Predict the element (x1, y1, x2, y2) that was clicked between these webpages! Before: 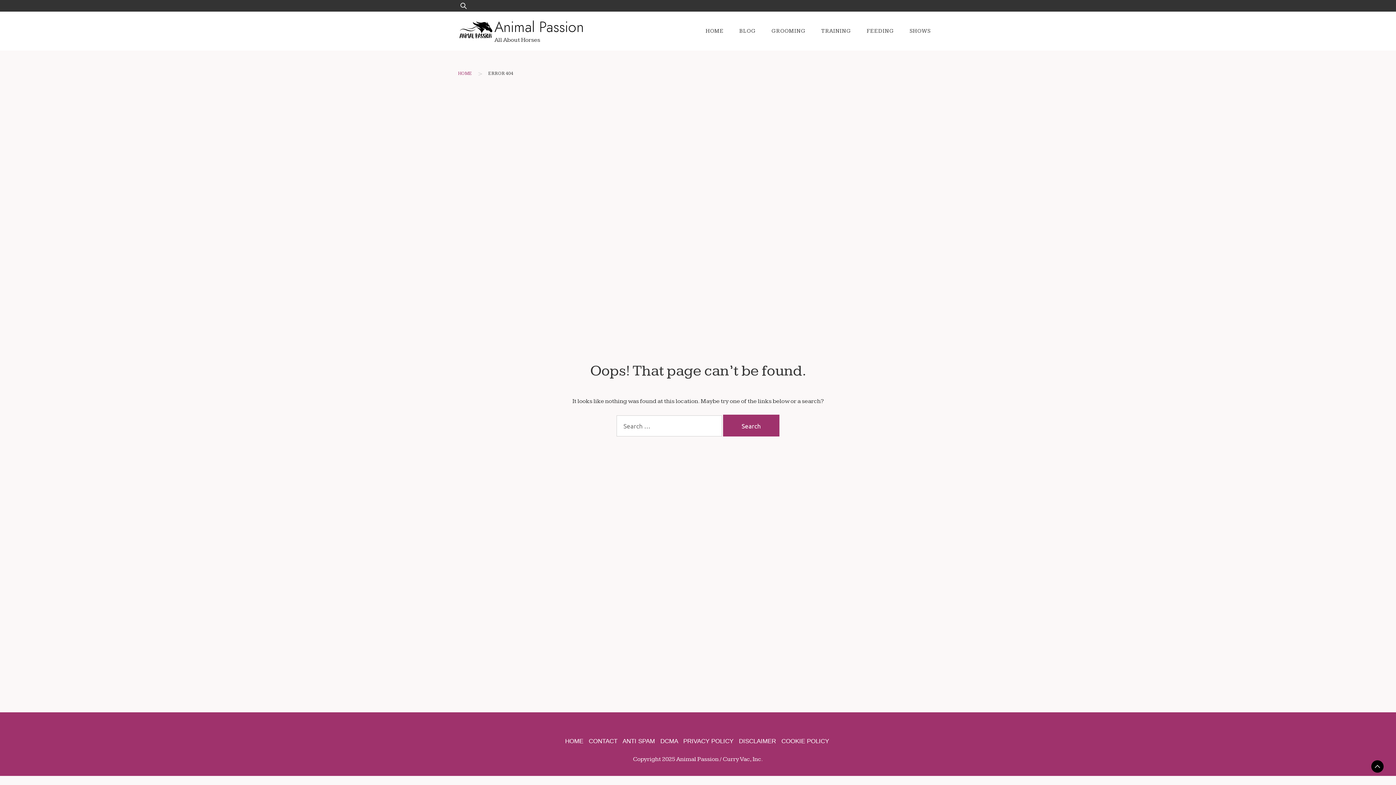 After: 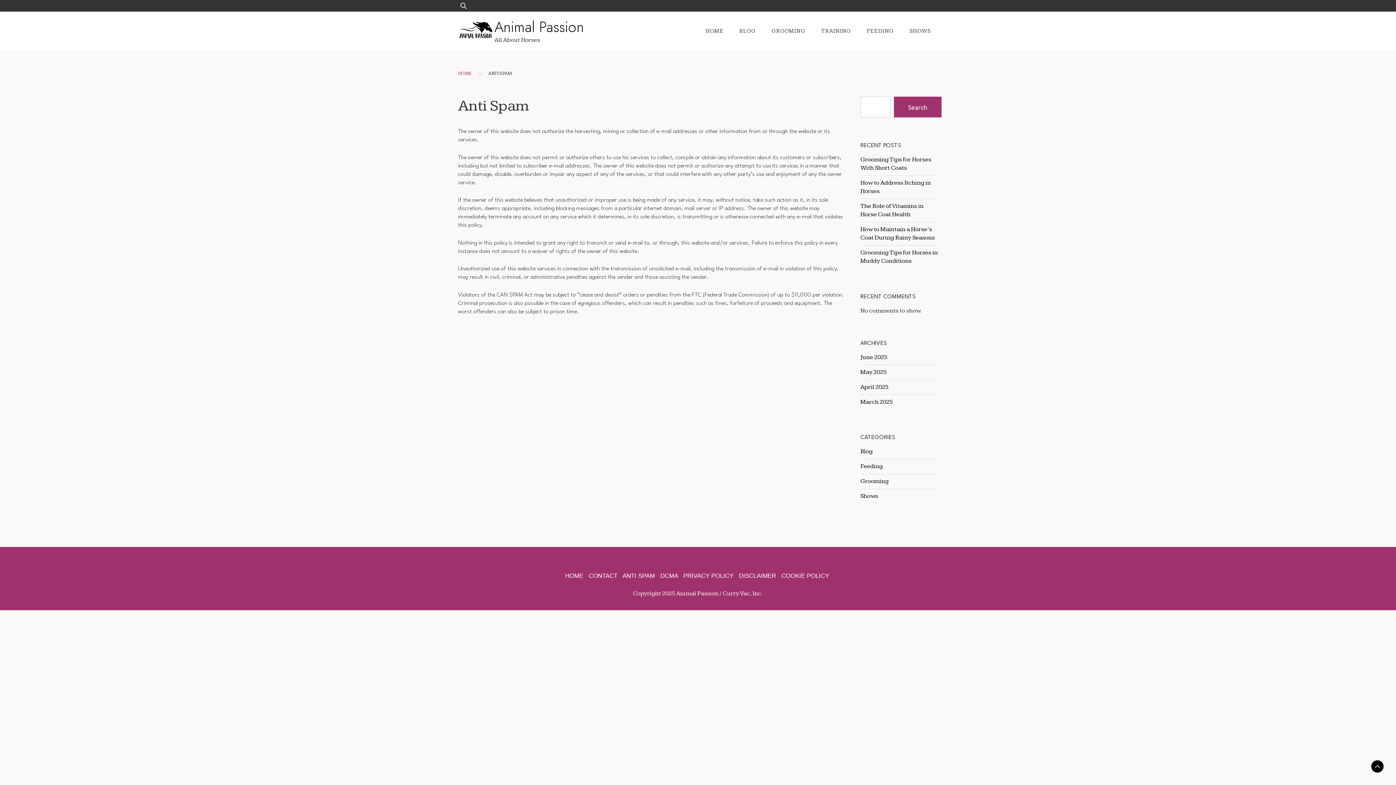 Action: label: ANTI SPAM bbox: (622, 738, 655, 745)